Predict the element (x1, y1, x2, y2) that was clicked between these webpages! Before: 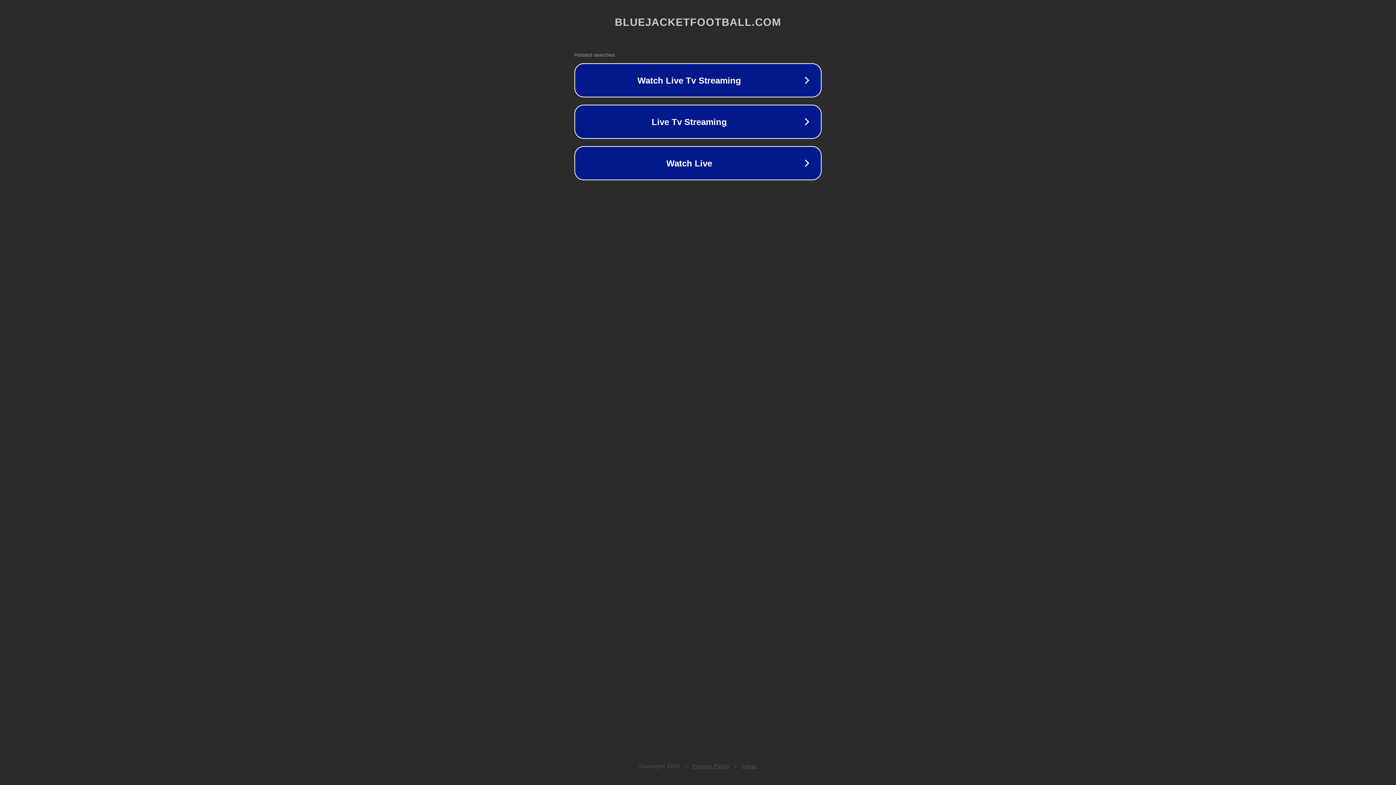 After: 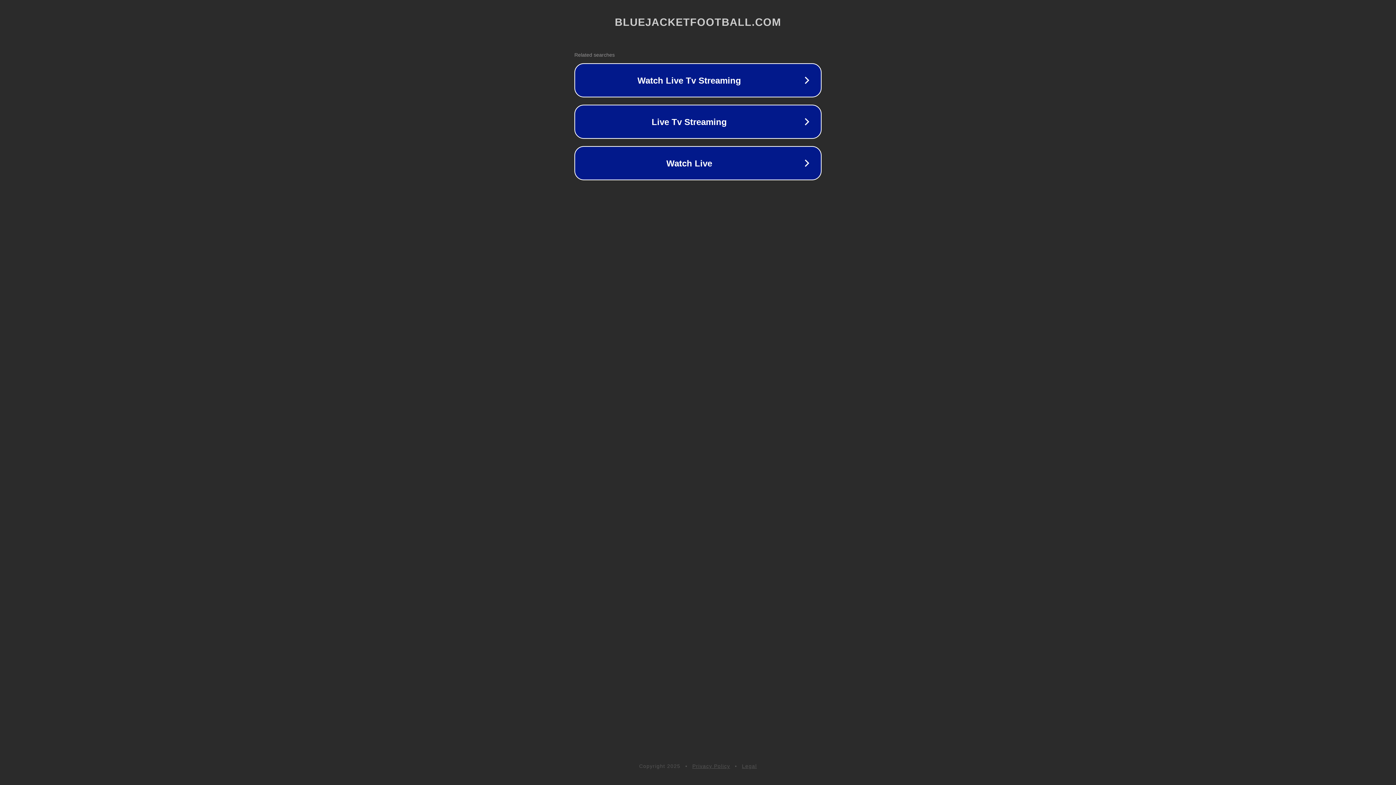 Action: label: Privacy Policy bbox: (692, 763, 730, 769)